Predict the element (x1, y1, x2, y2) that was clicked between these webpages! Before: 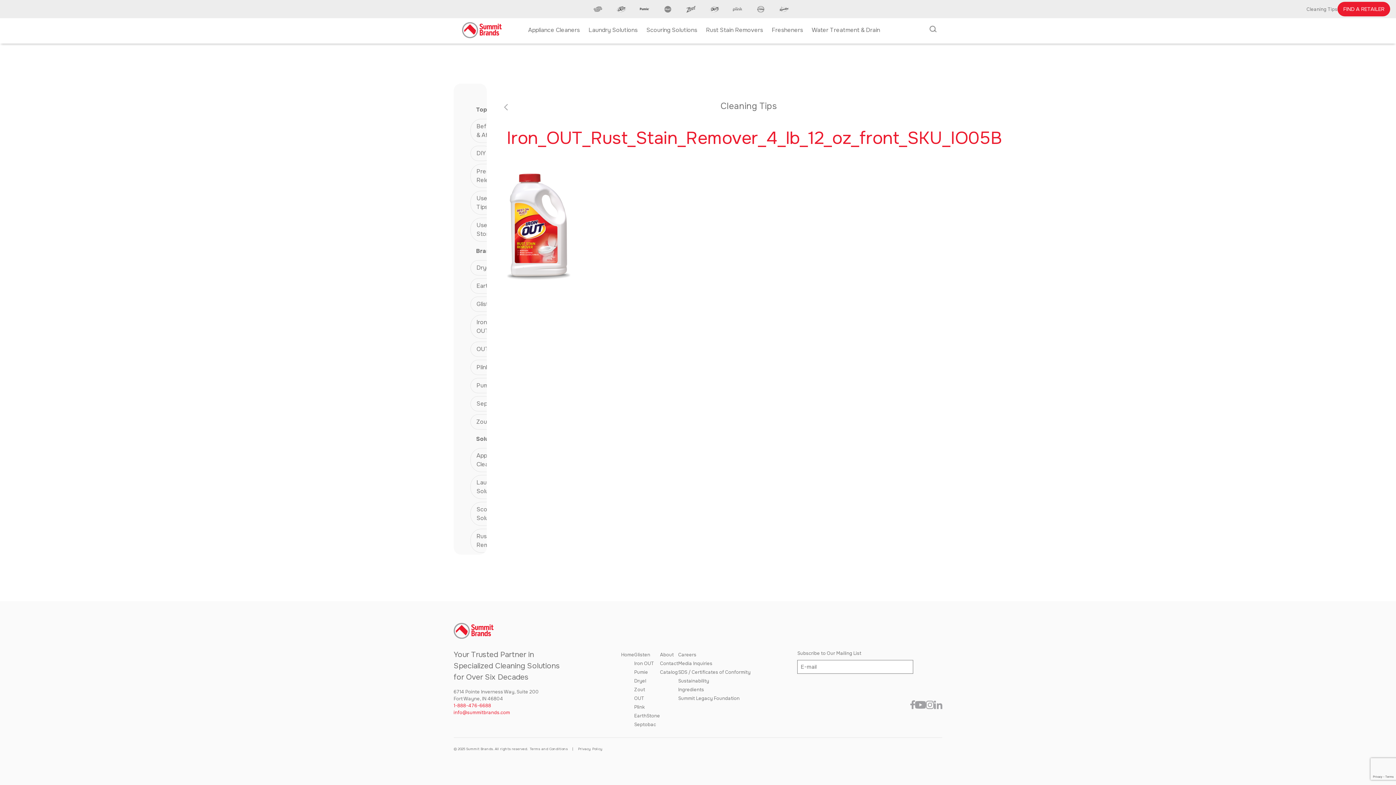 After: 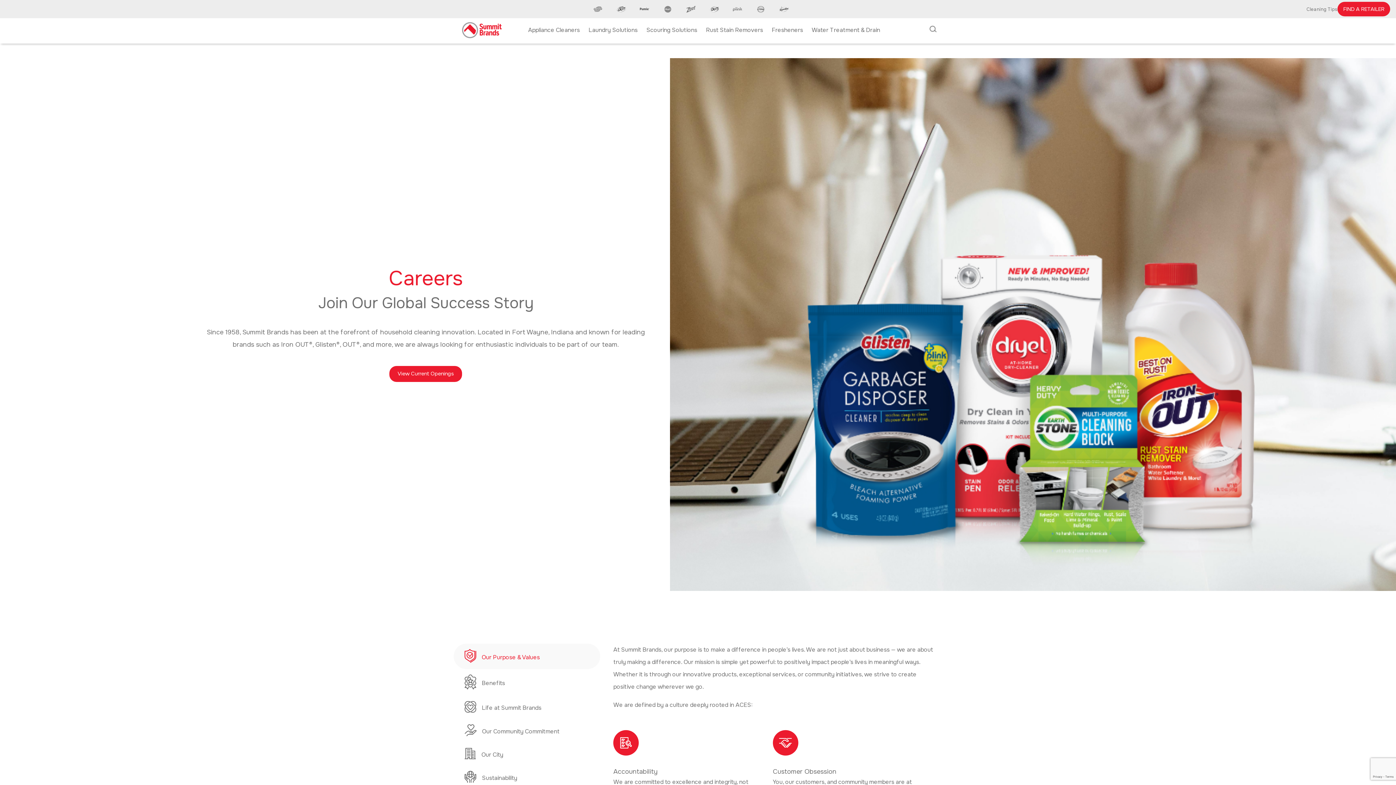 Action: bbox: (678, 652, 696, 662) label: Careers